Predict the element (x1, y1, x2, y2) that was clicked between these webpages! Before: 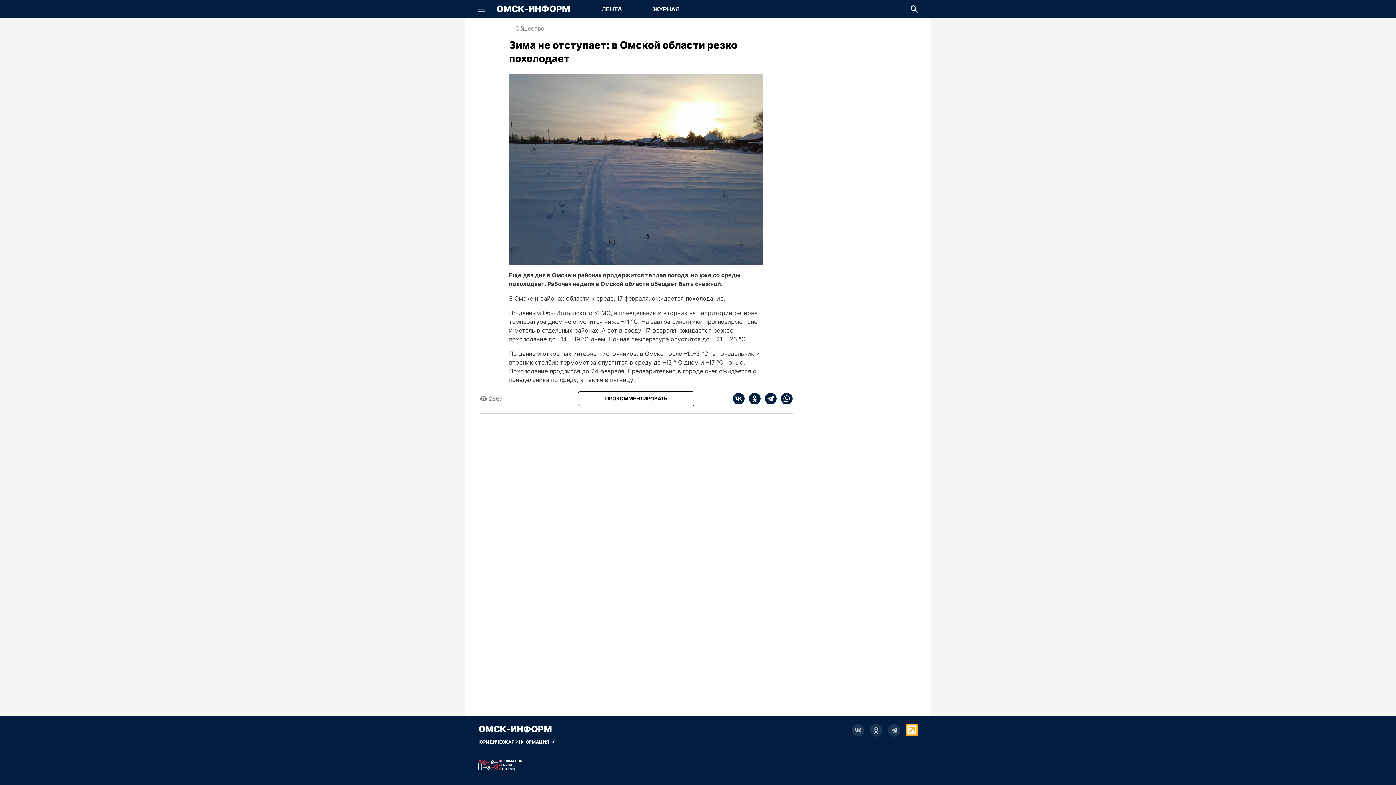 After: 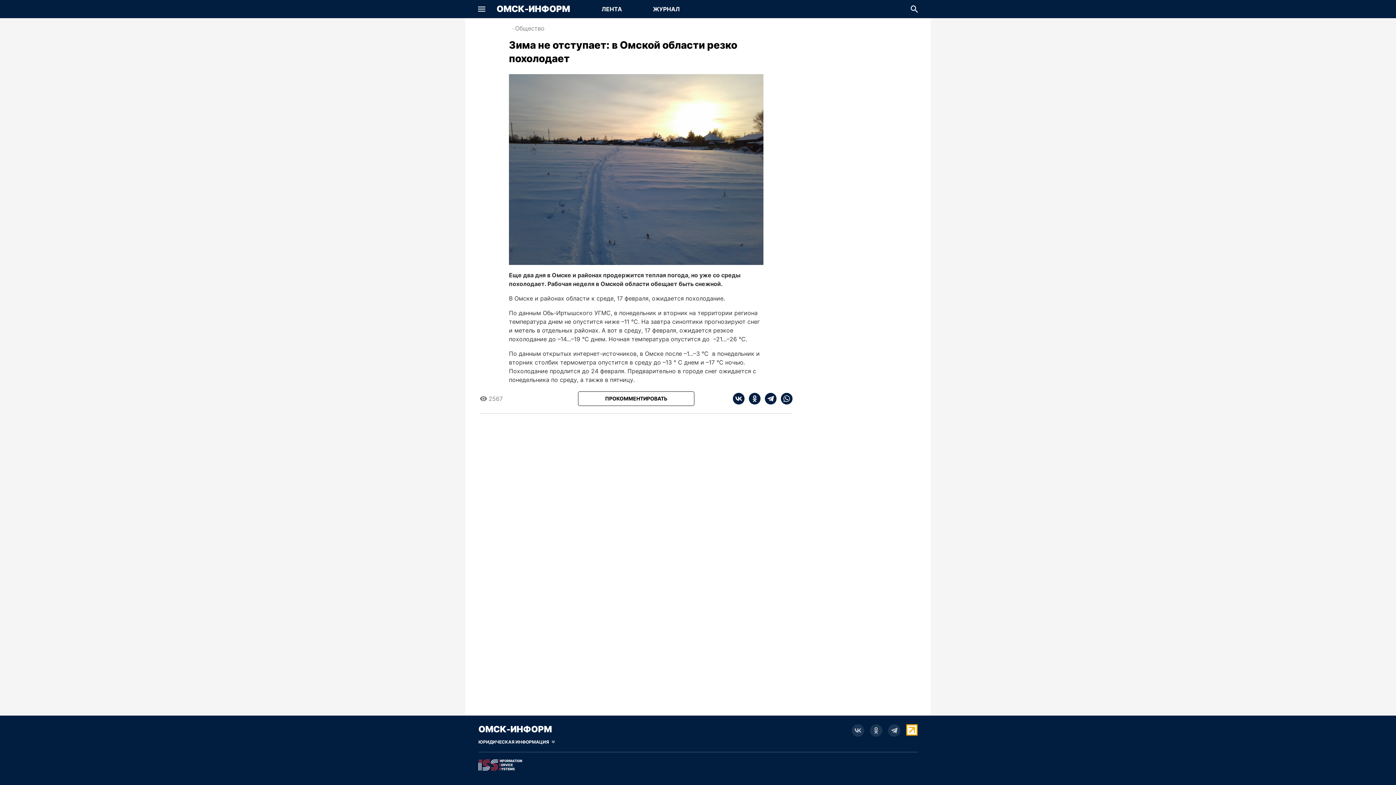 Action: bbox: (888, 724, 900, 737)